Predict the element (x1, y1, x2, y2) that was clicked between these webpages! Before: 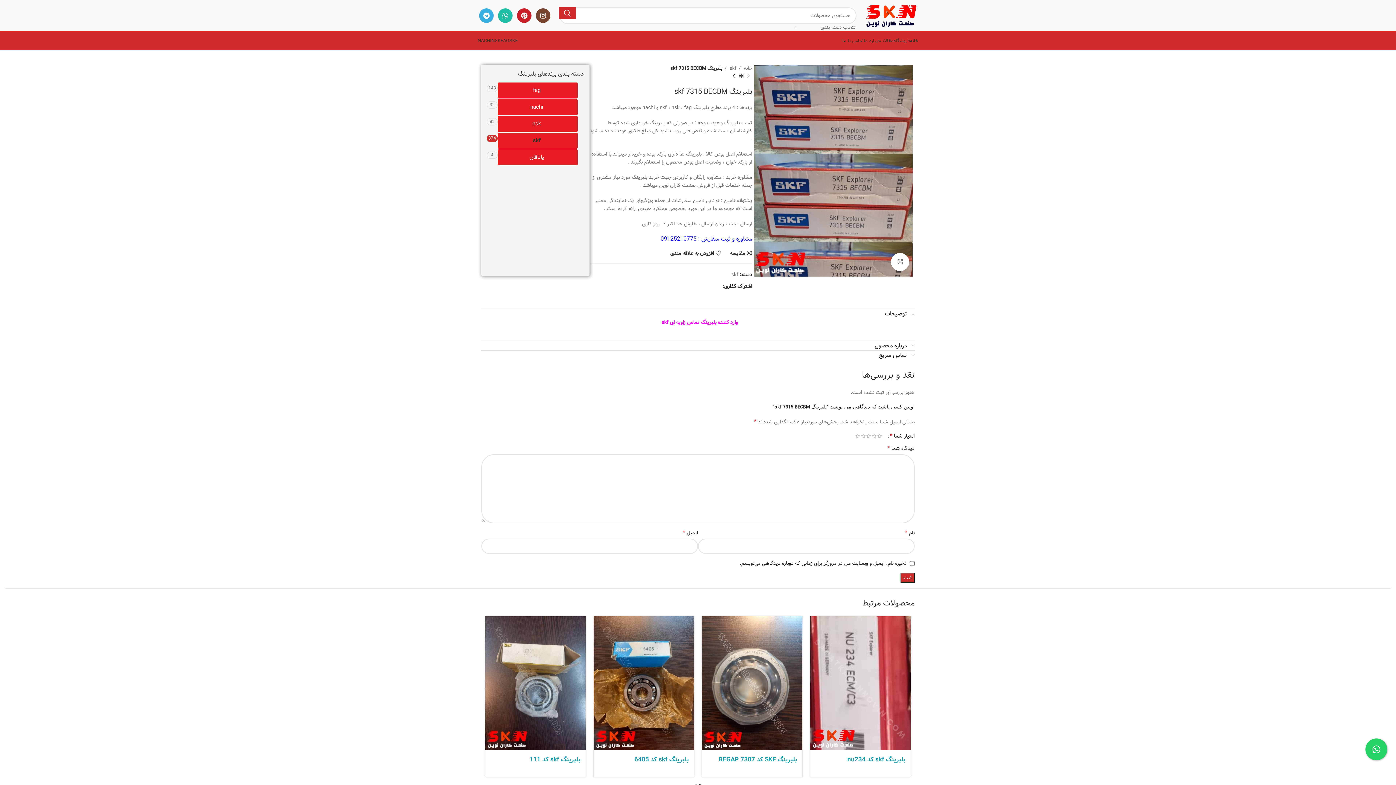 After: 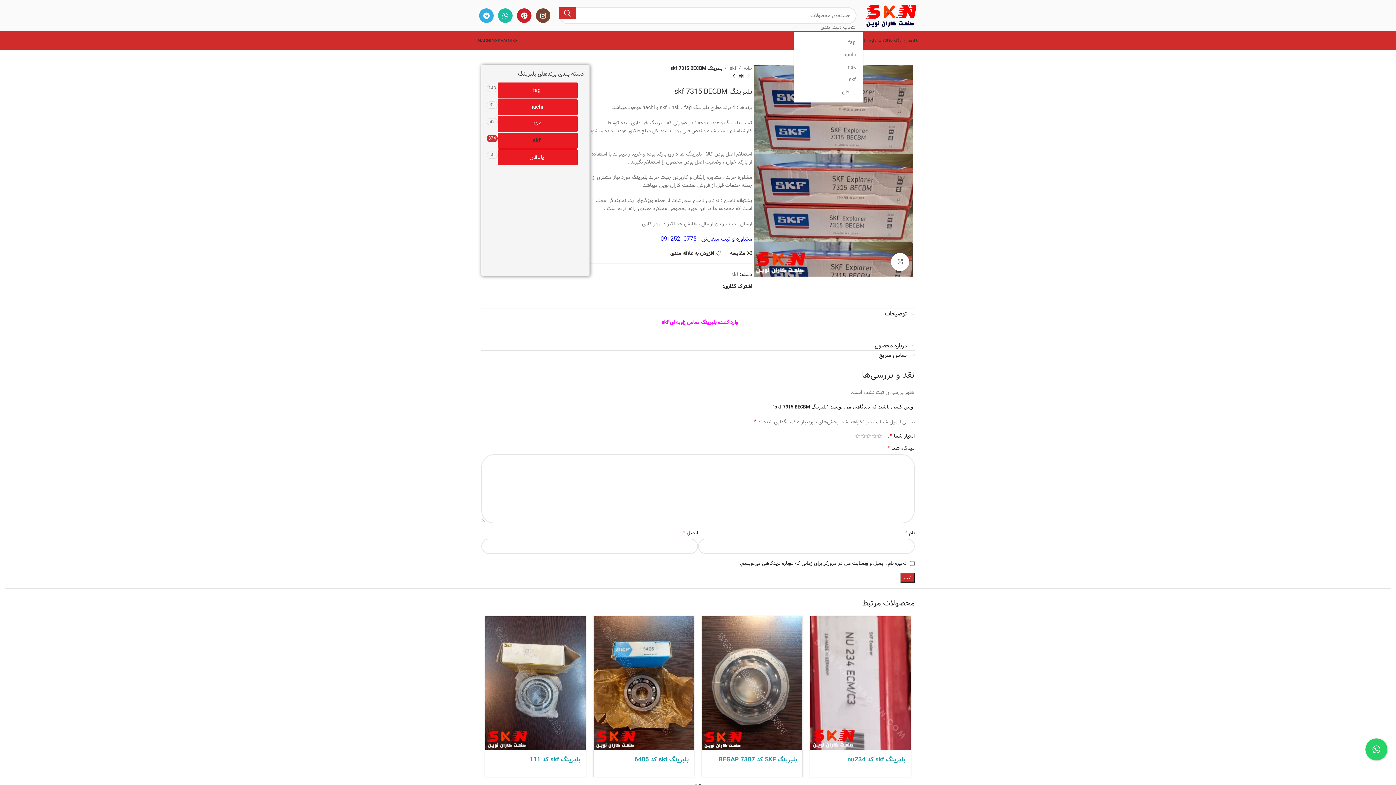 Action: label: انتخاب دسته بندی bbox: (794, 23, 856, 31)